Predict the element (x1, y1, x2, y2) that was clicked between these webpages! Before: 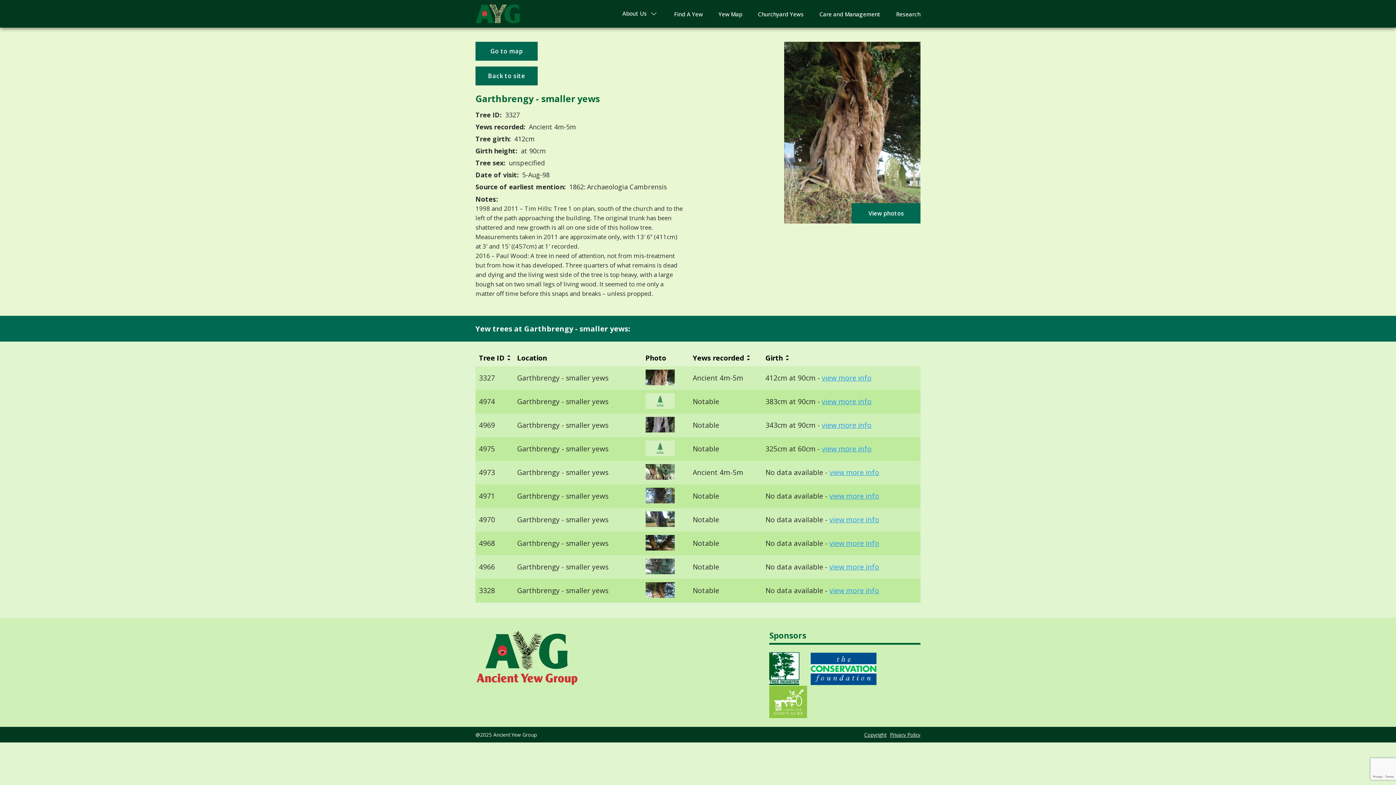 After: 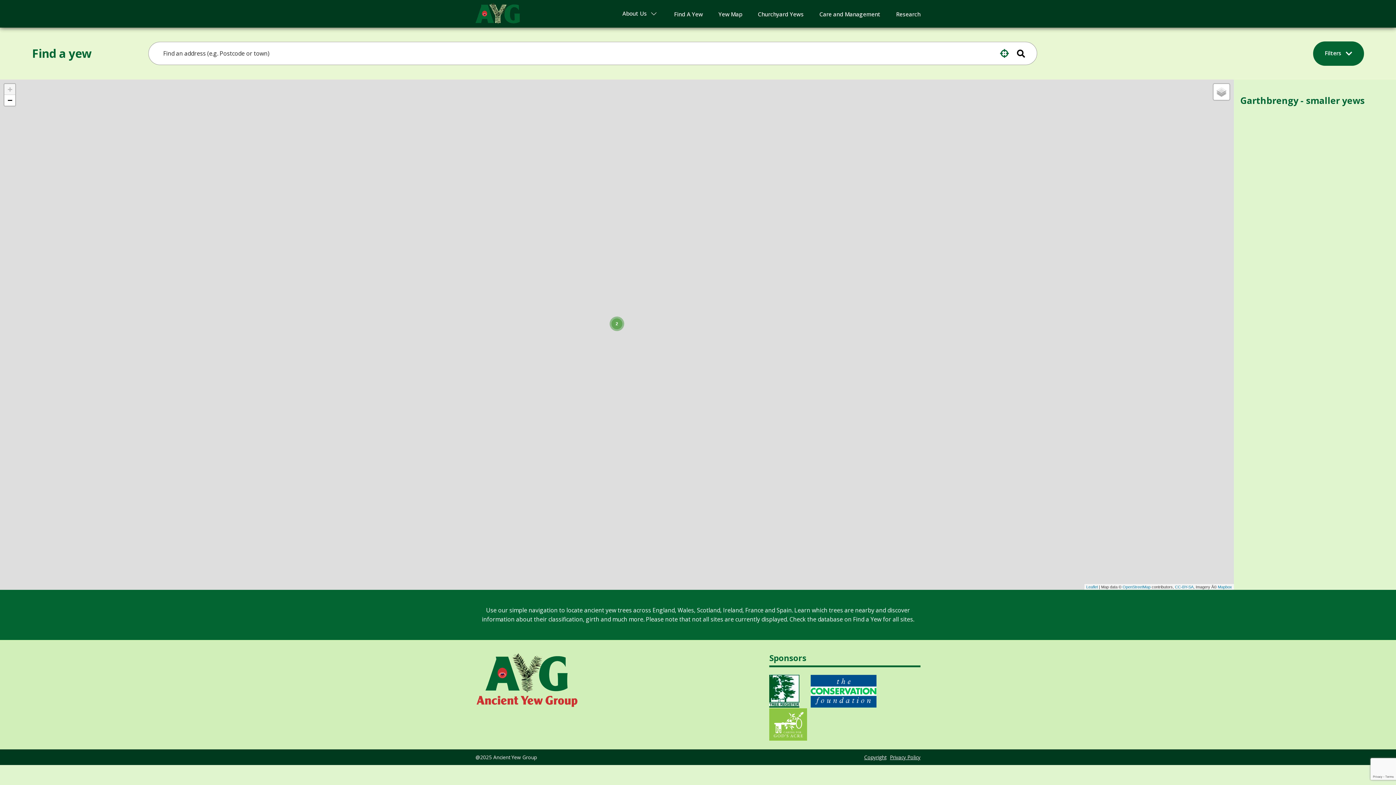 Action: bbox: (475, 41, 537, 60) label: Go to map